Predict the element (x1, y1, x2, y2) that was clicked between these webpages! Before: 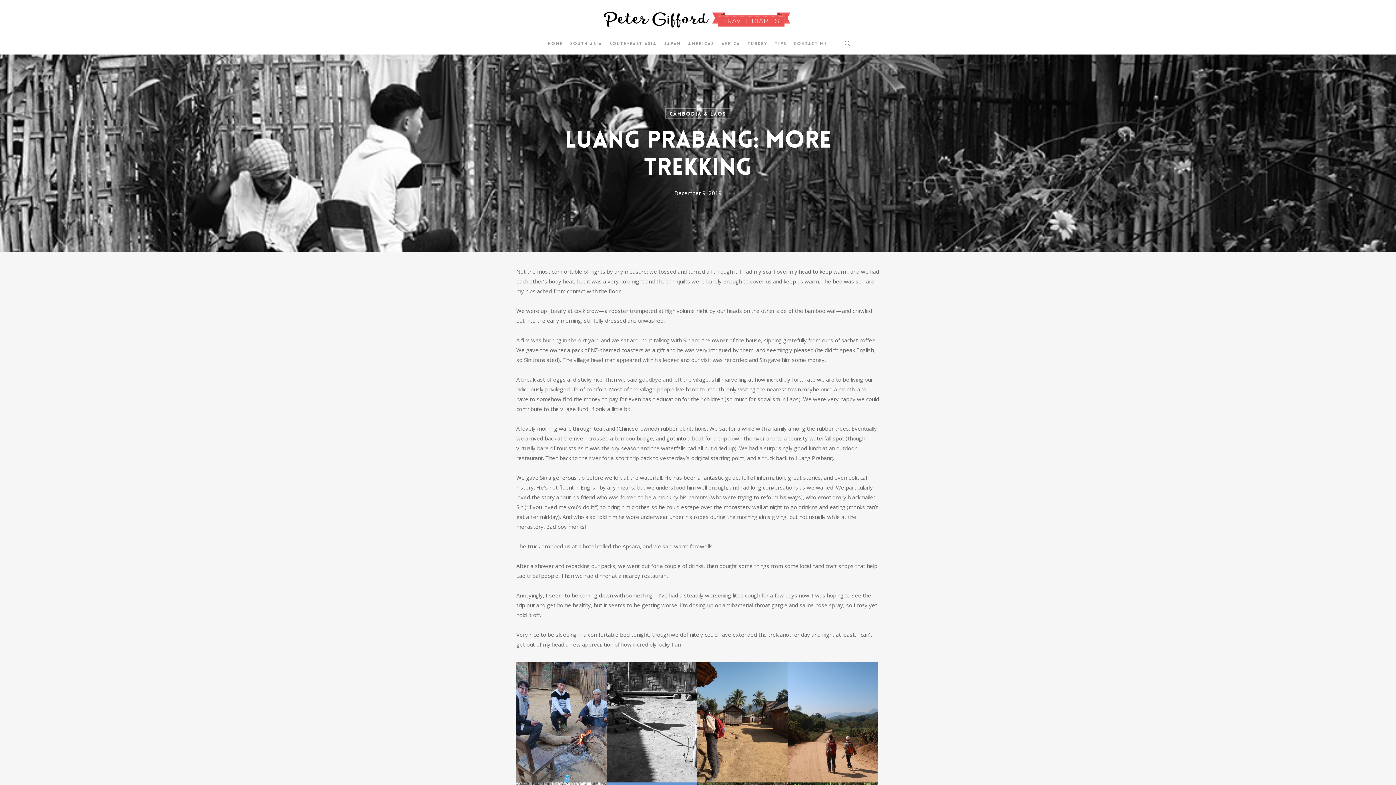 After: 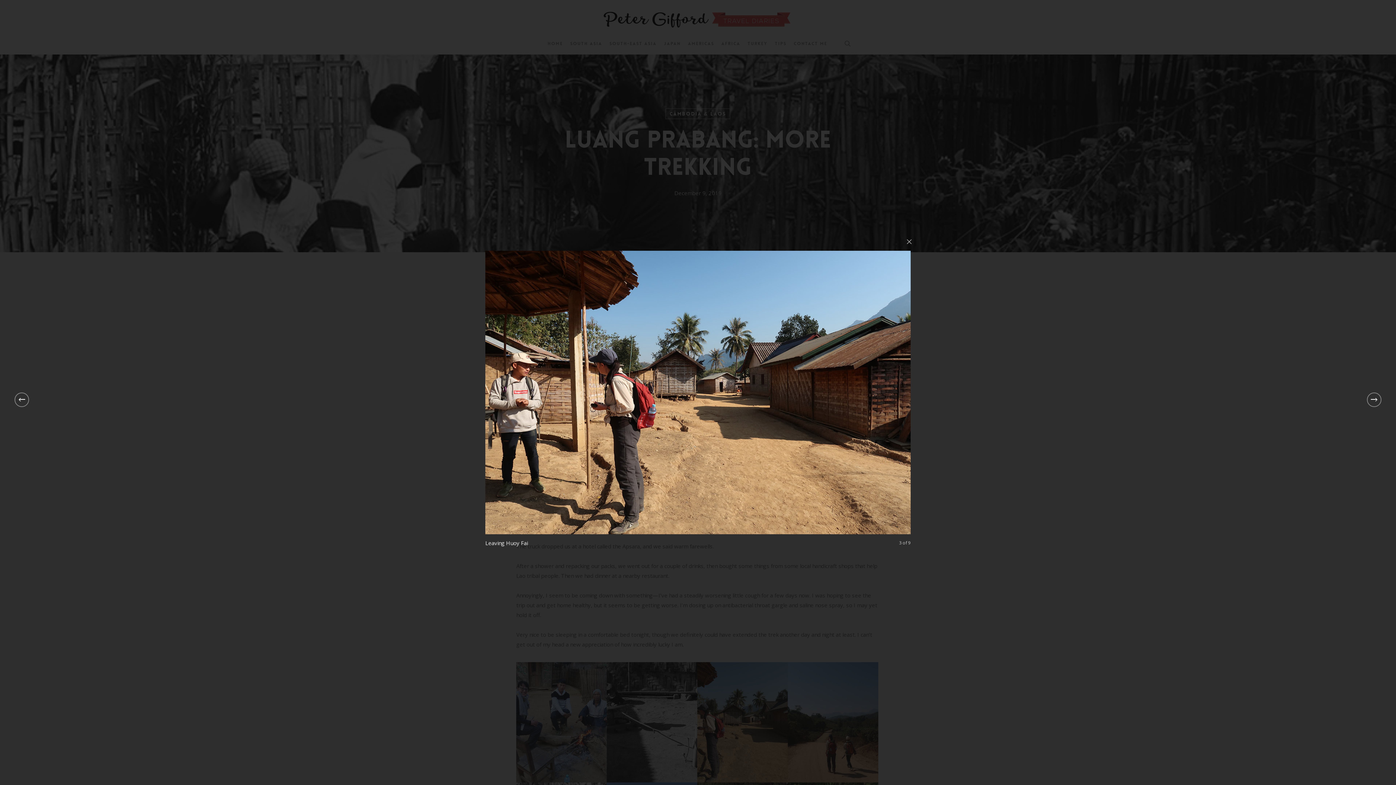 Action: bbox: (697, 662, 788, 783) label: Leaving Huoy Fai